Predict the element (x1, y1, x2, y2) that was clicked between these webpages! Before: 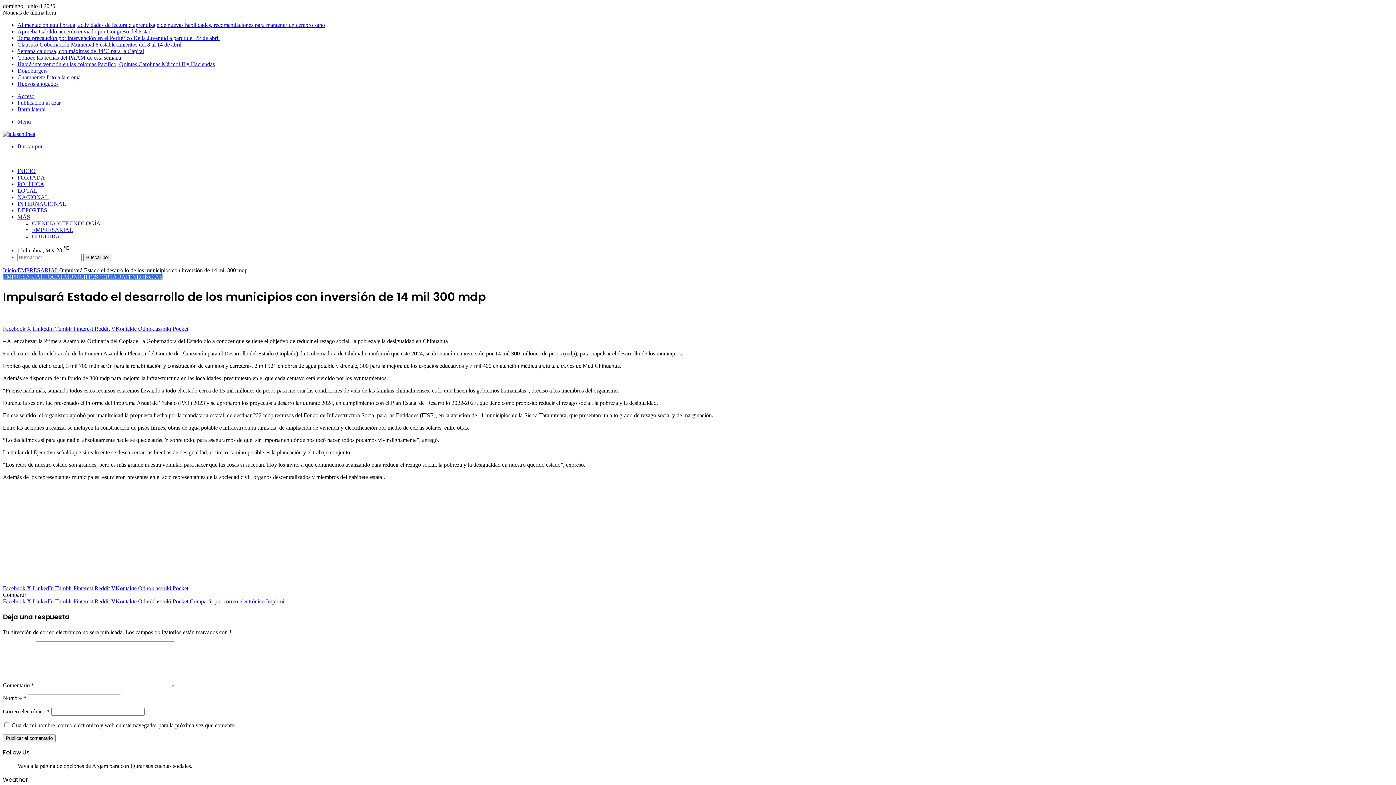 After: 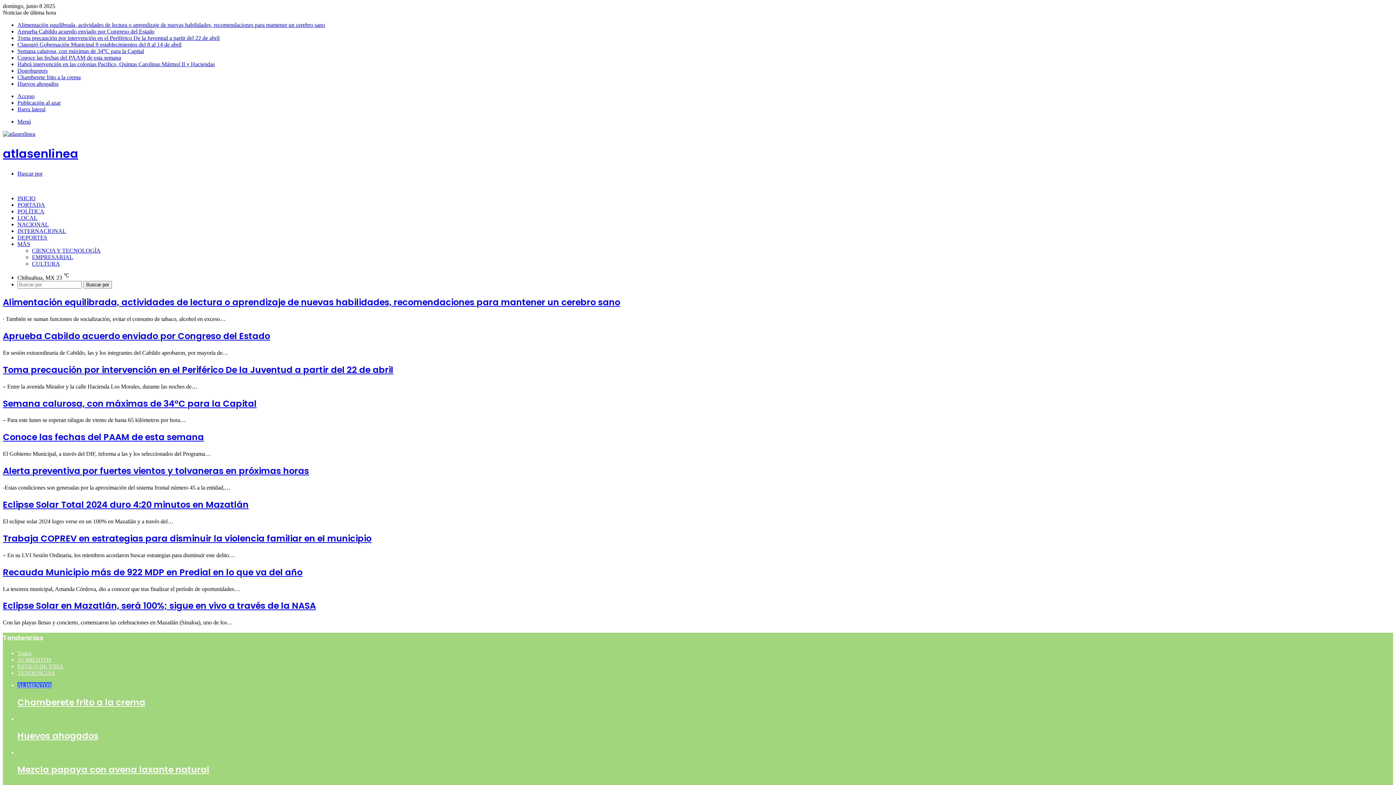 Action: label: Buscar por bbox: (83, 253, 112, 261)